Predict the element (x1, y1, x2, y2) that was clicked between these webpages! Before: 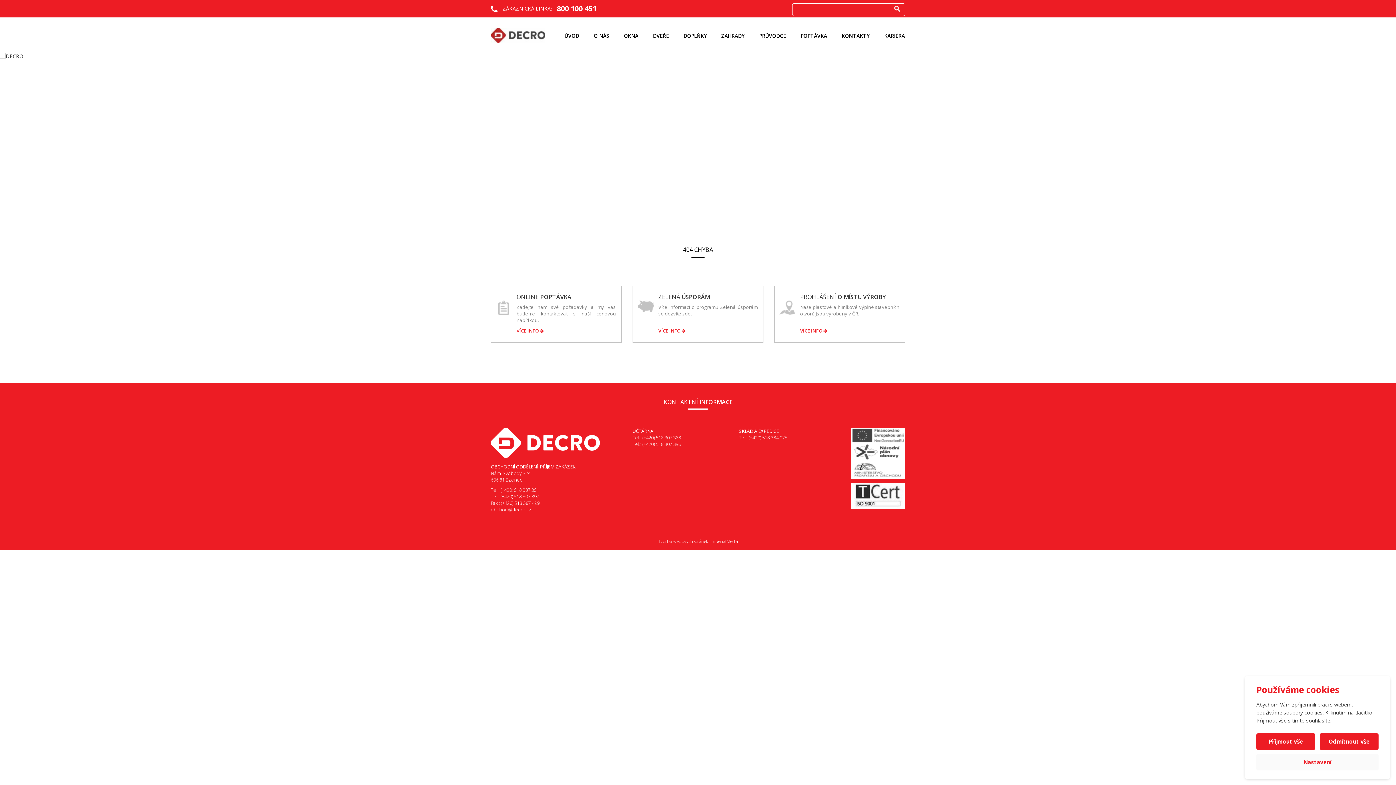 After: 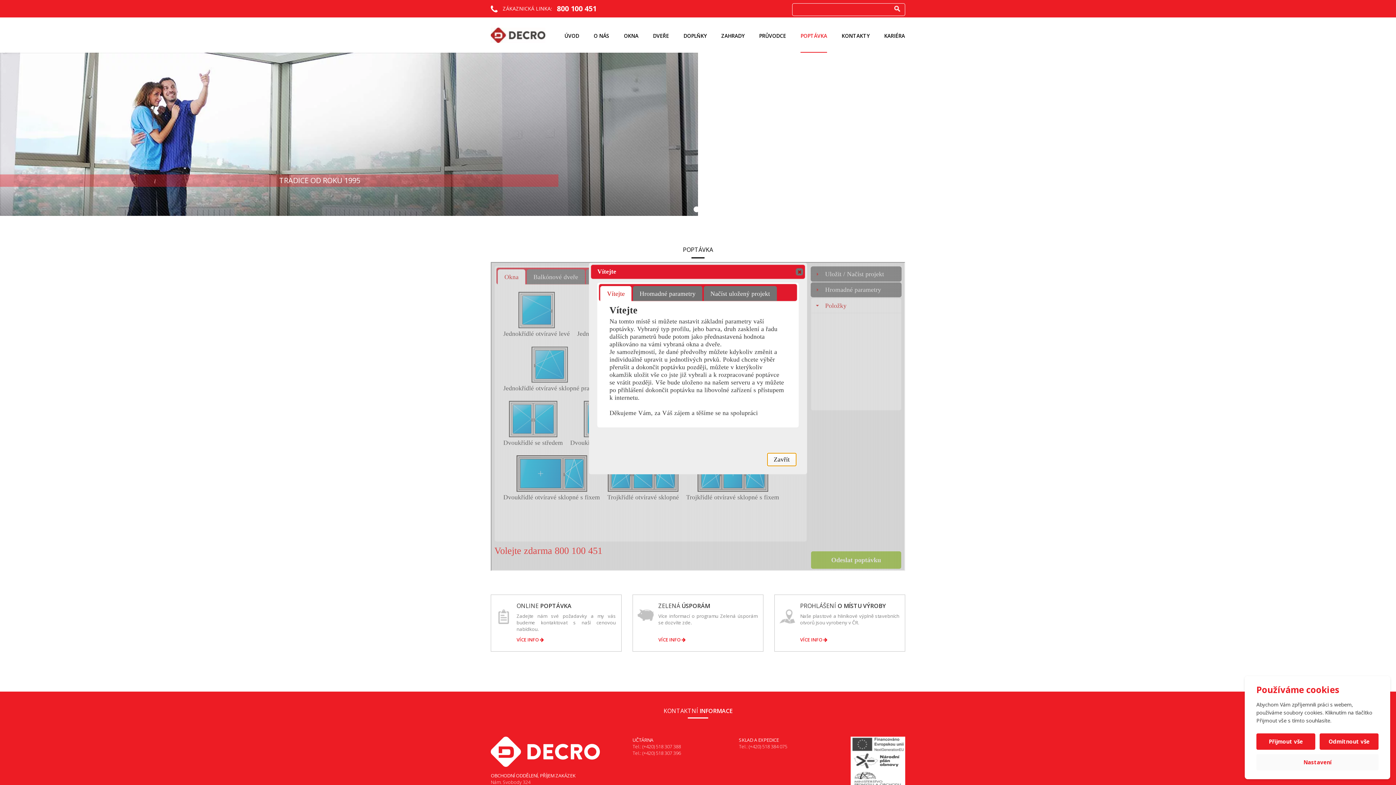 Action: bbox: (516, 327, 544, 334) label: VÍCE INFO 